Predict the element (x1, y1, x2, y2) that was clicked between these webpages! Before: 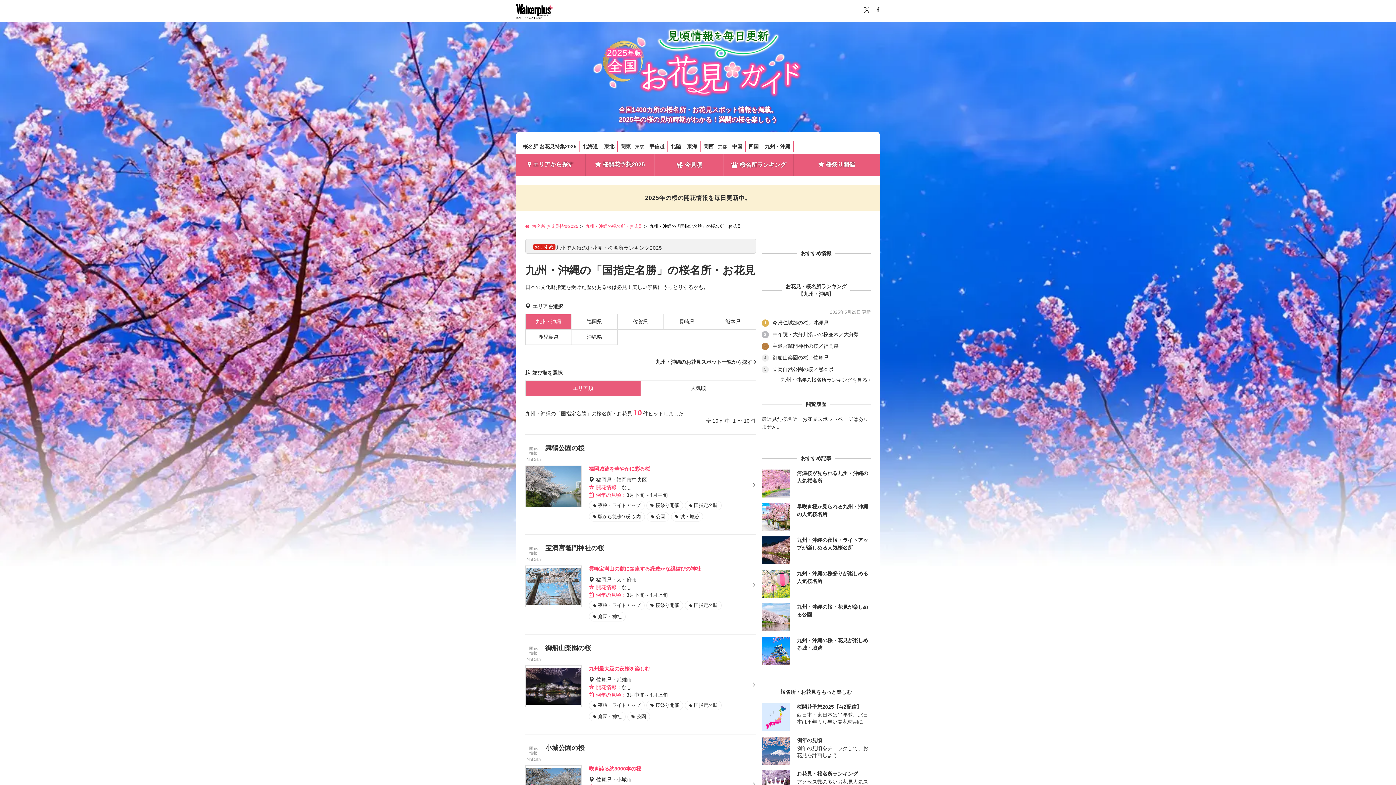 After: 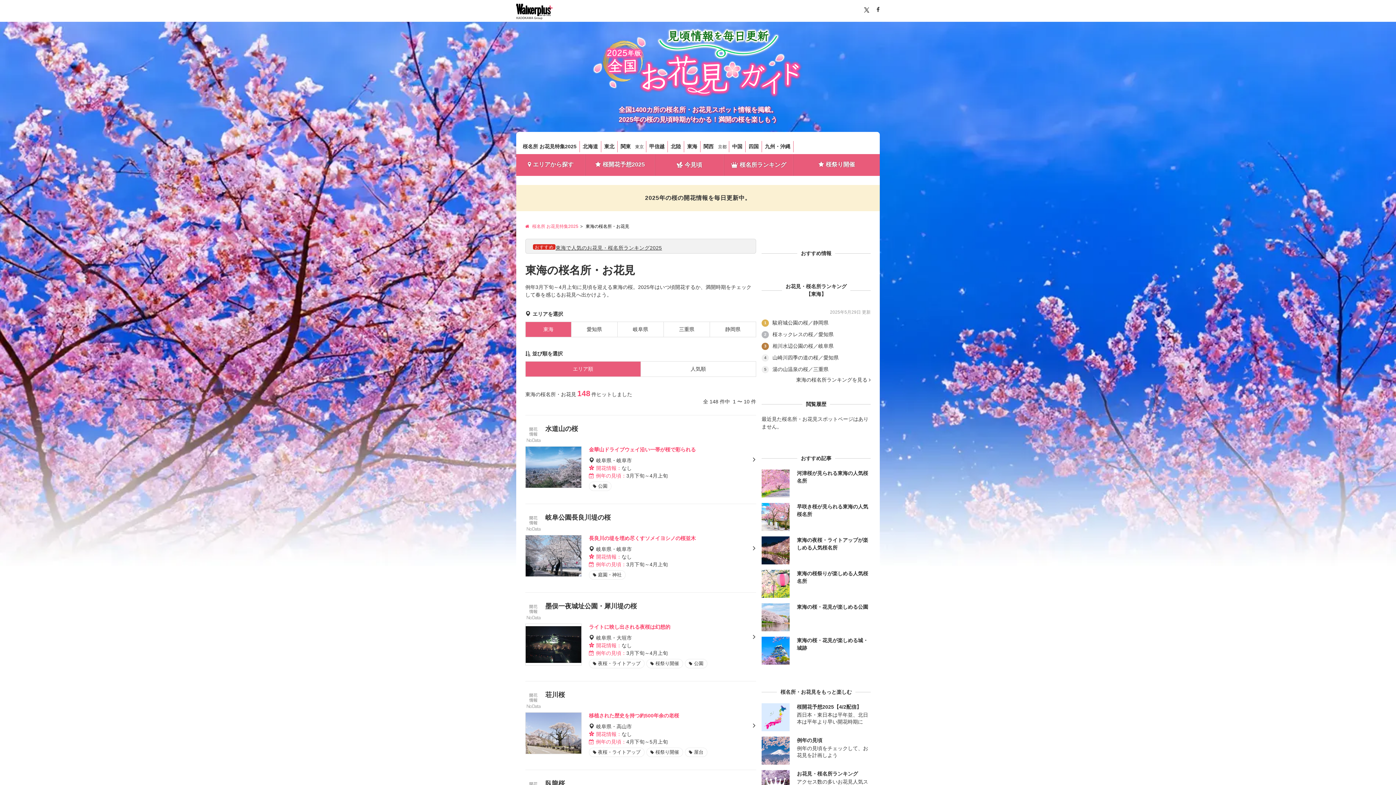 Action: bbox: (684, 141, 700, 152) label: 東海